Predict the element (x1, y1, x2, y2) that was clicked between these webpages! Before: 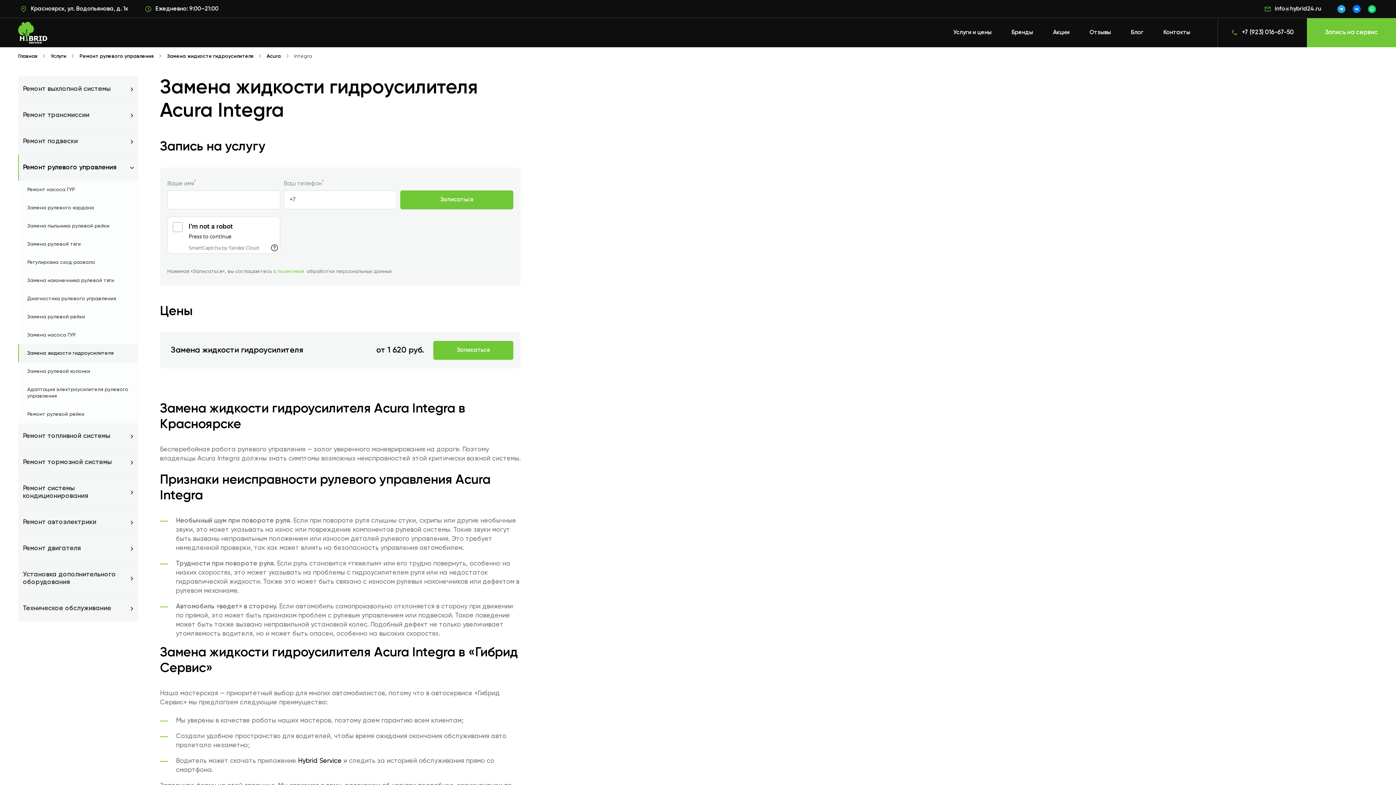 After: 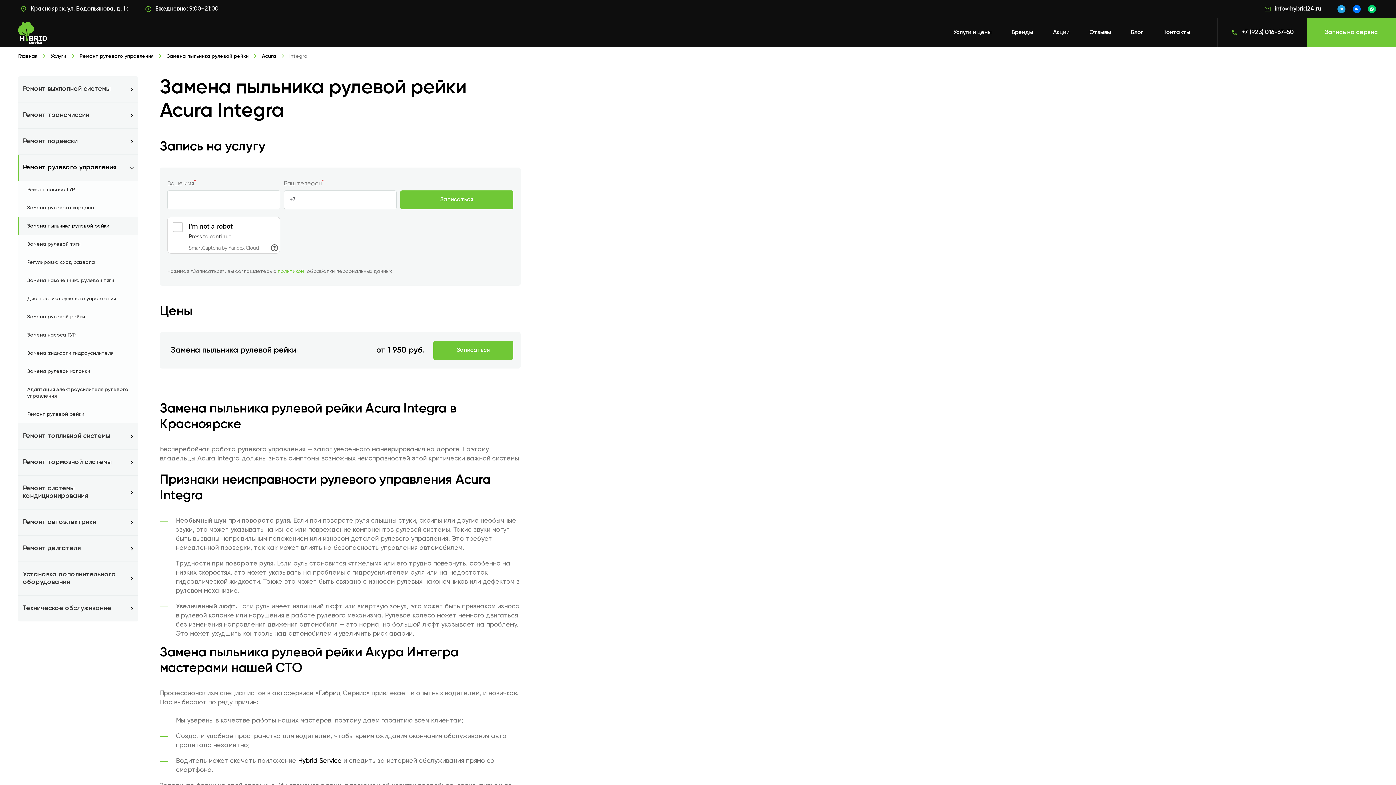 Action: bbox: (27, 222, 129, 229) label: Замена пыльника рулевой рейки